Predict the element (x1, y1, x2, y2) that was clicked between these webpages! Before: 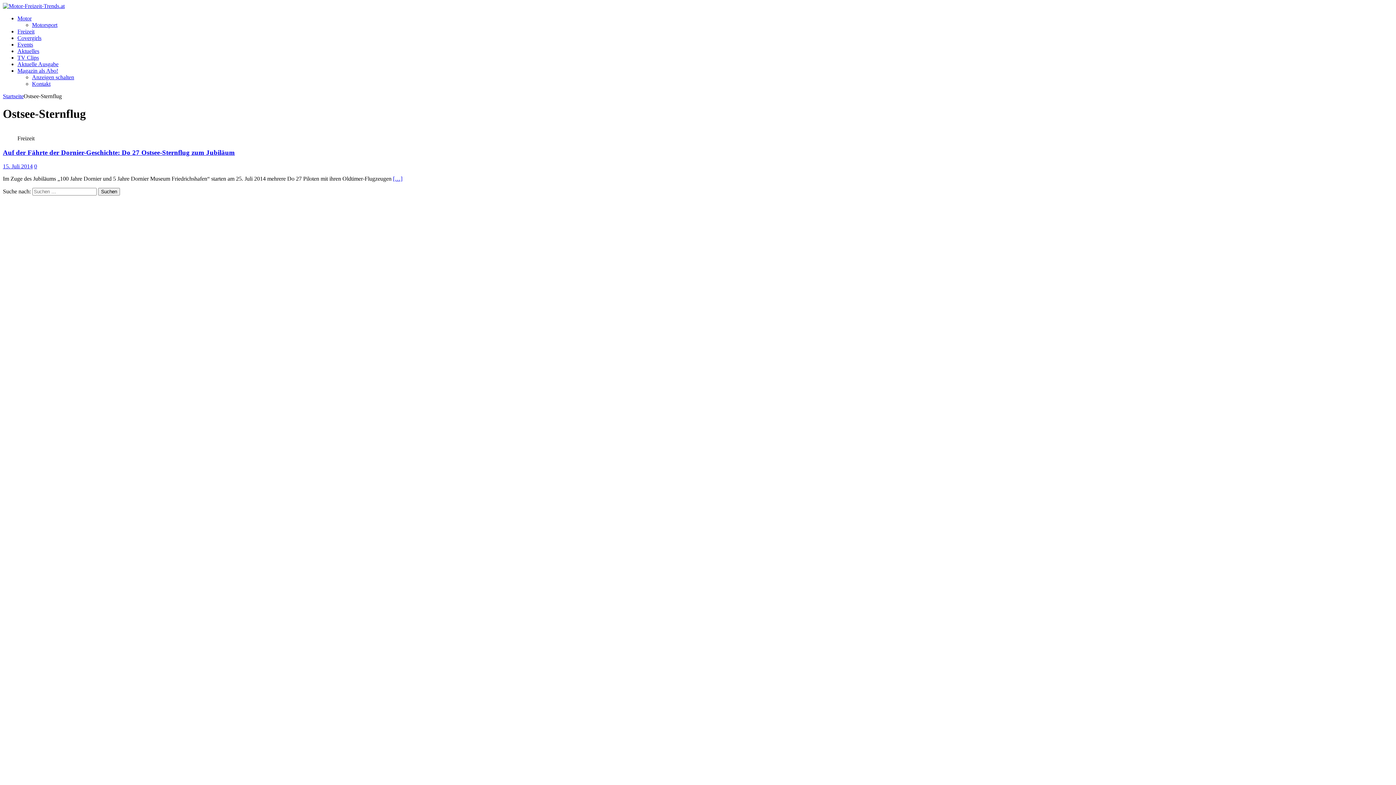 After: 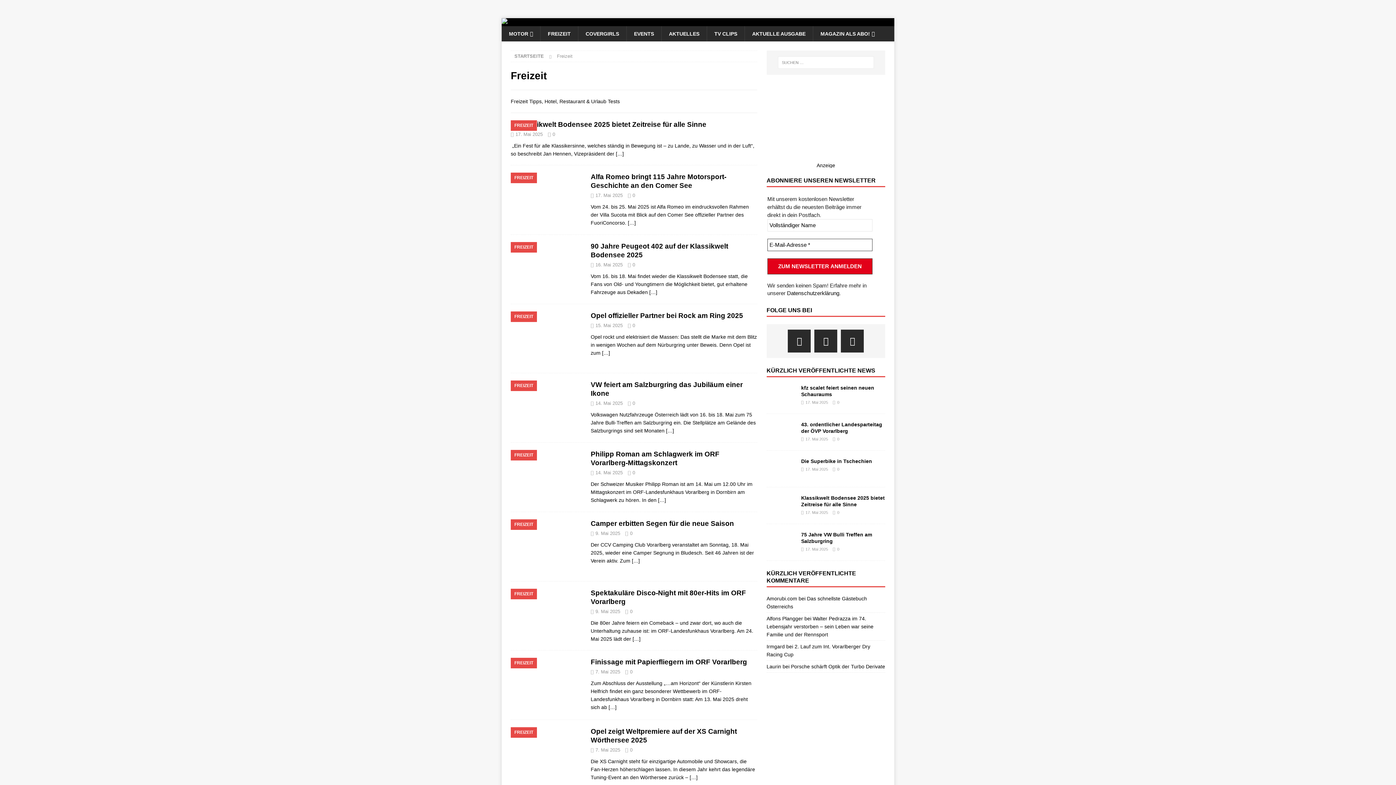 Action: bbox: (17, 28, 34, 34) label: Freizeit